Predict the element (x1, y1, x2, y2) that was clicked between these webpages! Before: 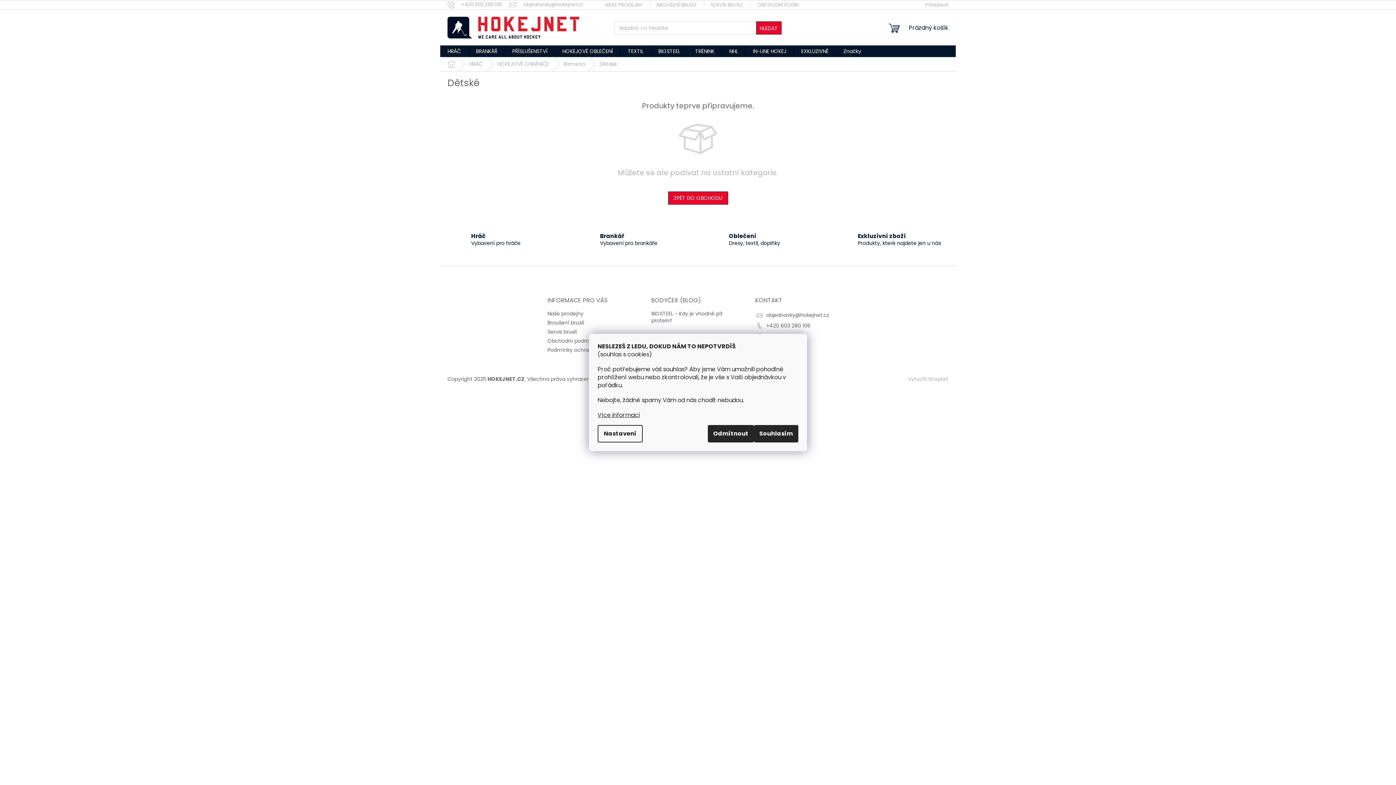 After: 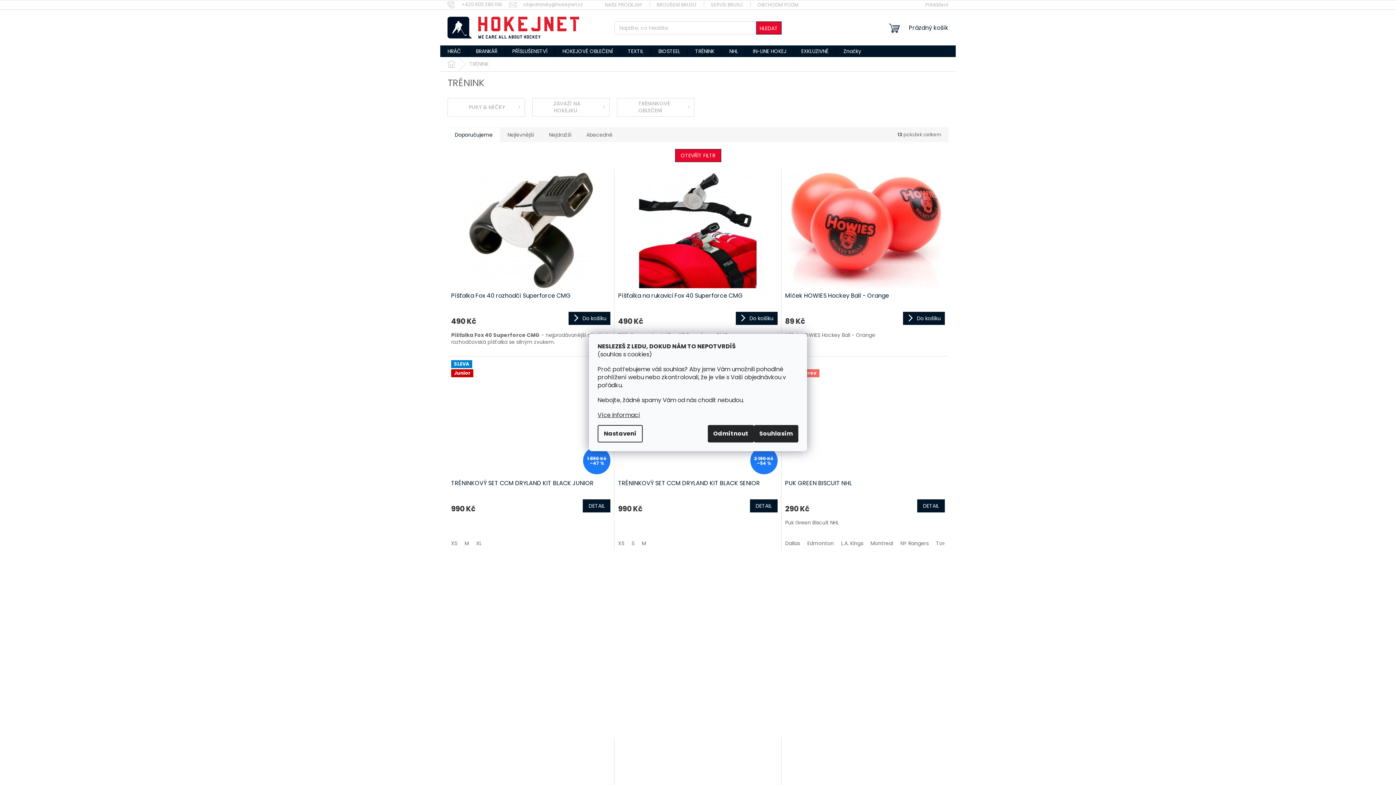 Action: label: TRÉNINK bbox: (688, 45, 721, 57)